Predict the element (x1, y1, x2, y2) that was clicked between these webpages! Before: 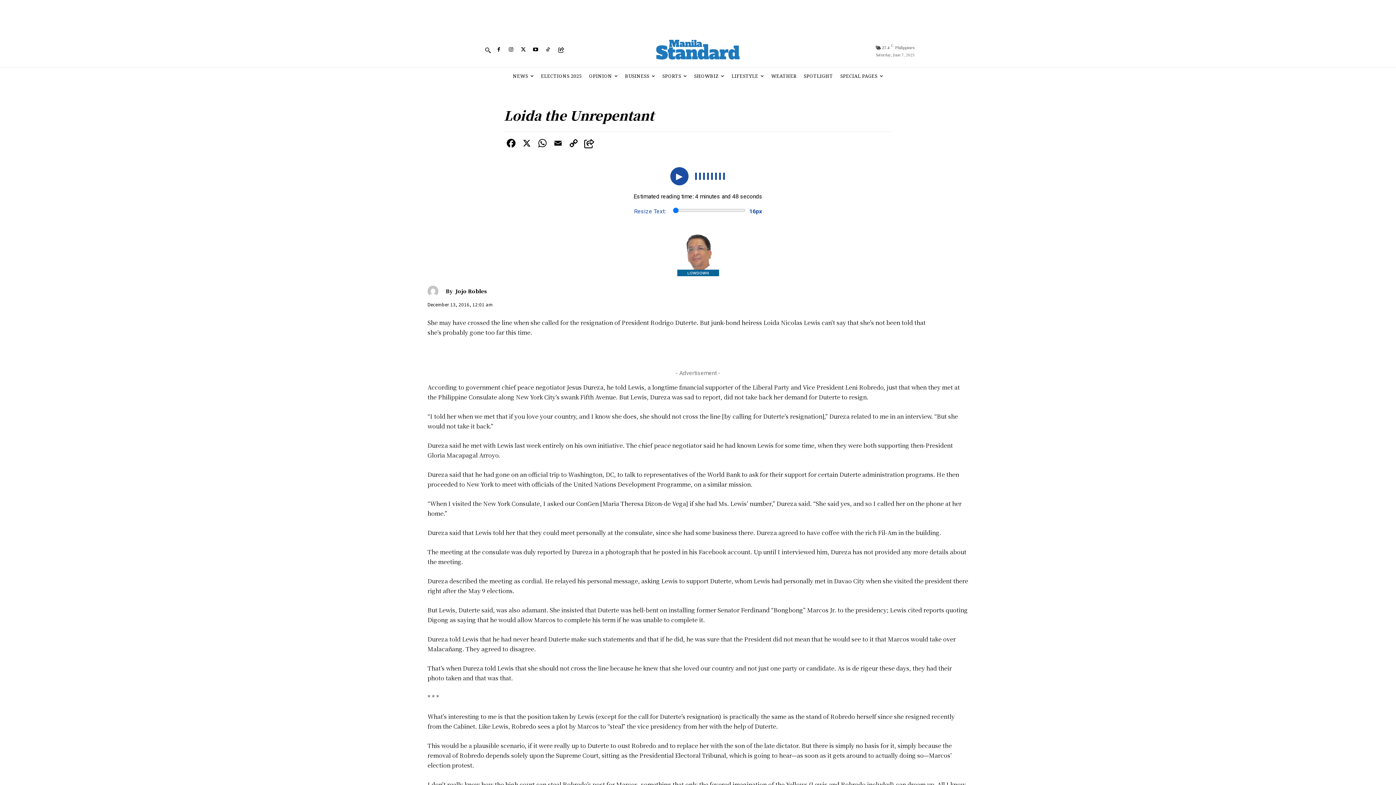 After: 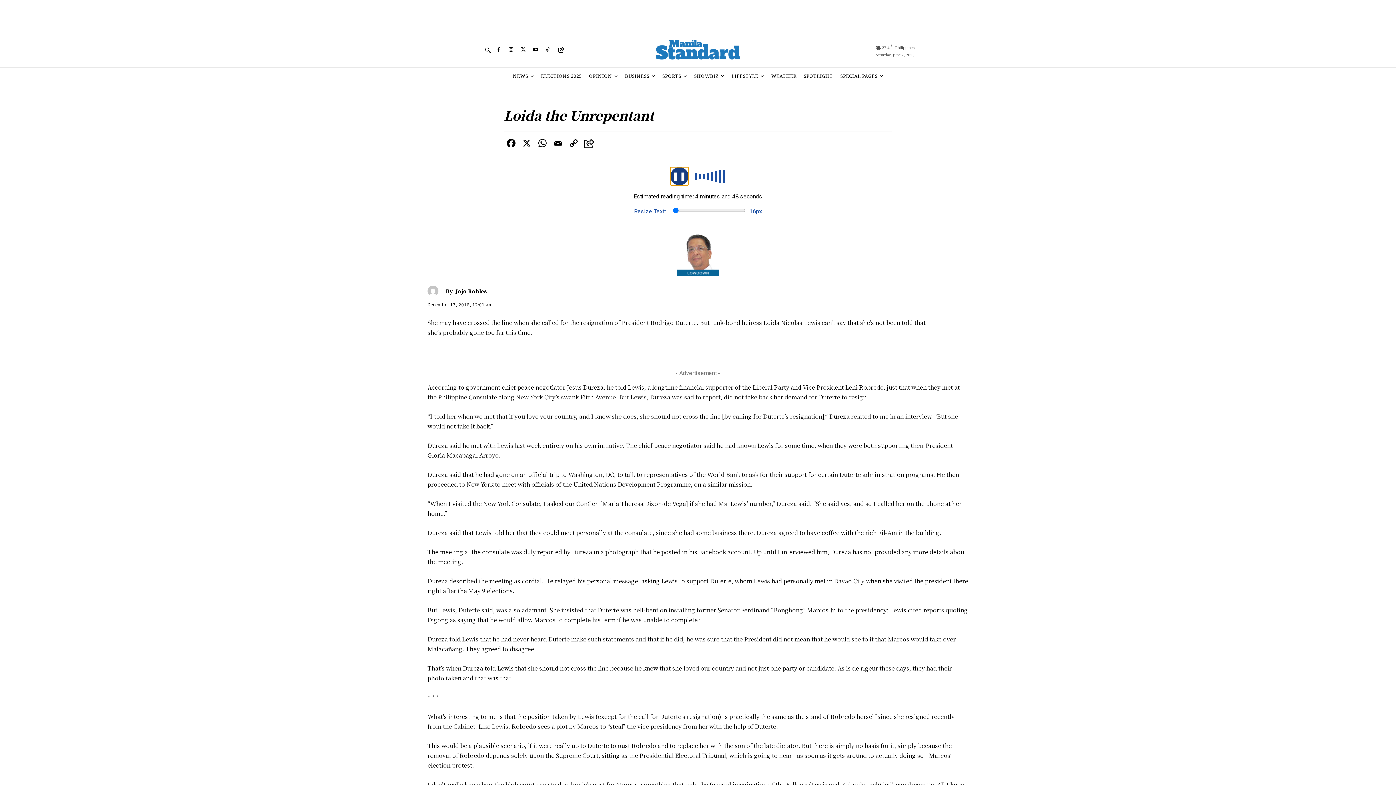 Action: bbox: (670, 167, 688, 185) label: ▶